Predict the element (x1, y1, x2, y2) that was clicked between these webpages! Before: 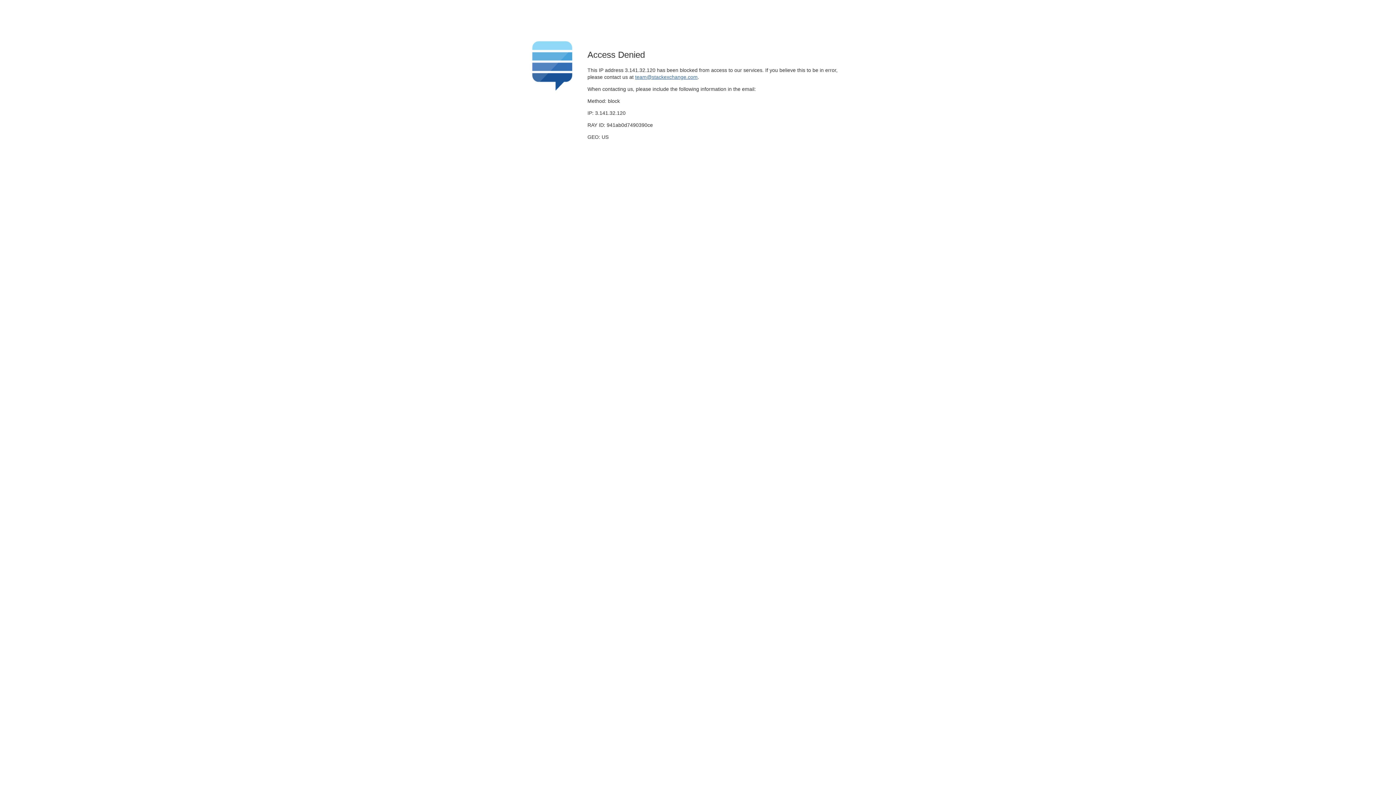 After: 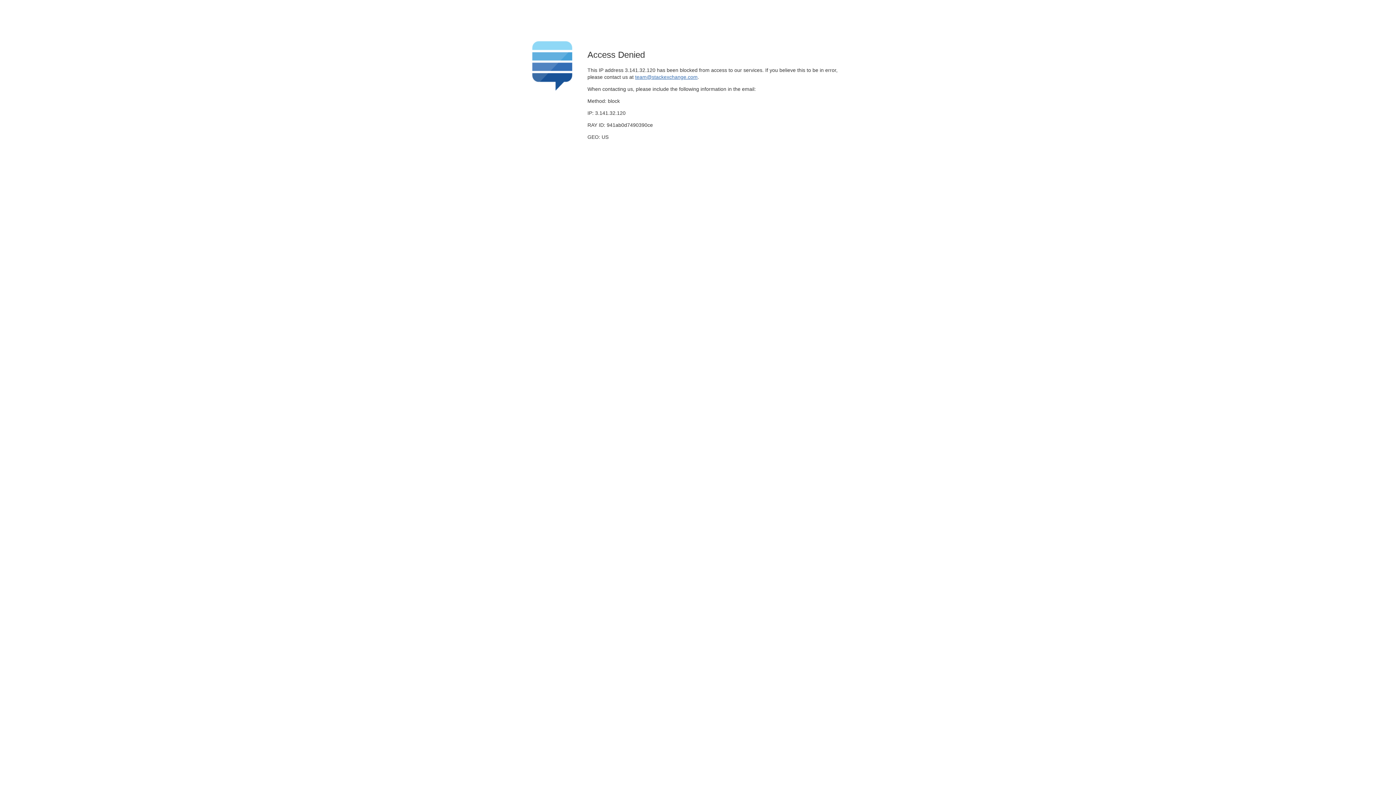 Action: label: team@stackexchange.com bbox: (635, 74, 697, 79)